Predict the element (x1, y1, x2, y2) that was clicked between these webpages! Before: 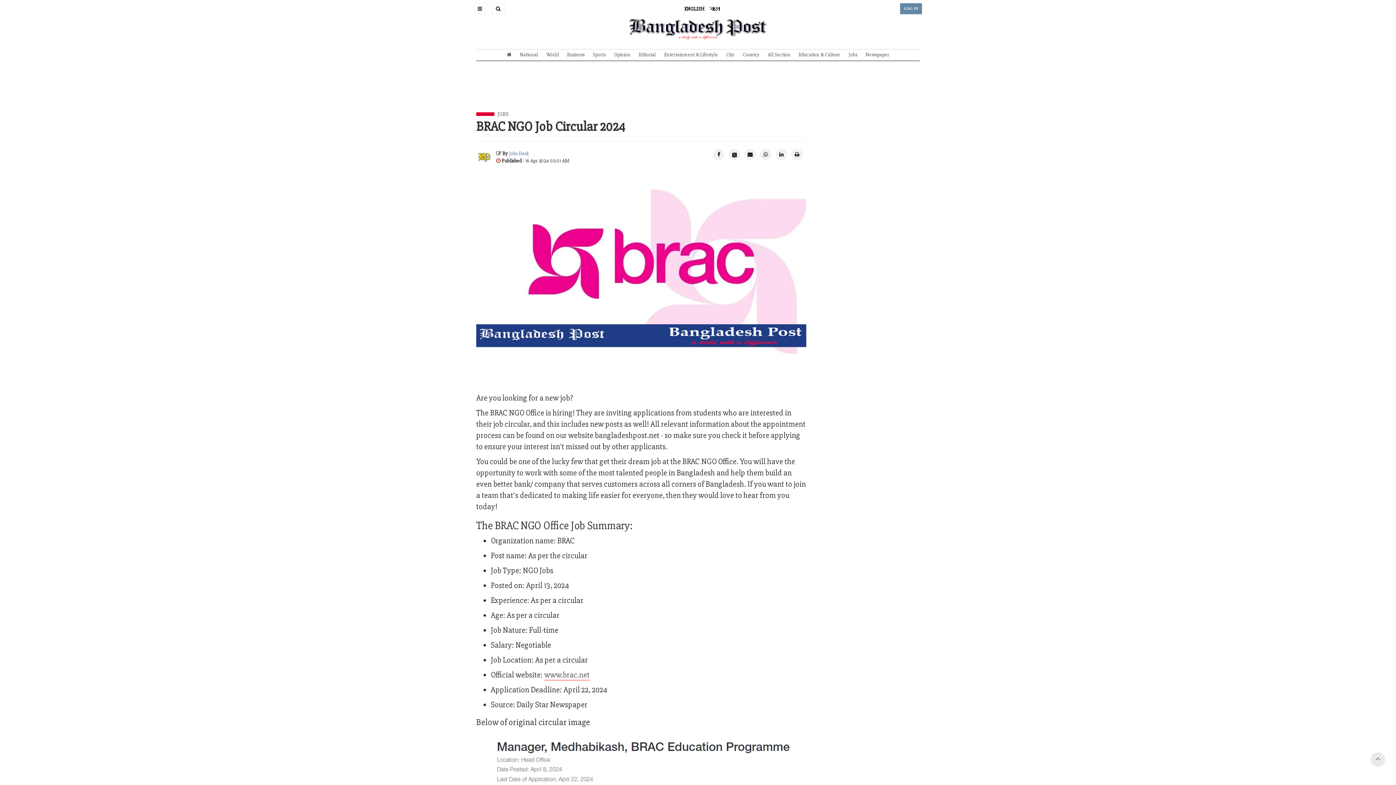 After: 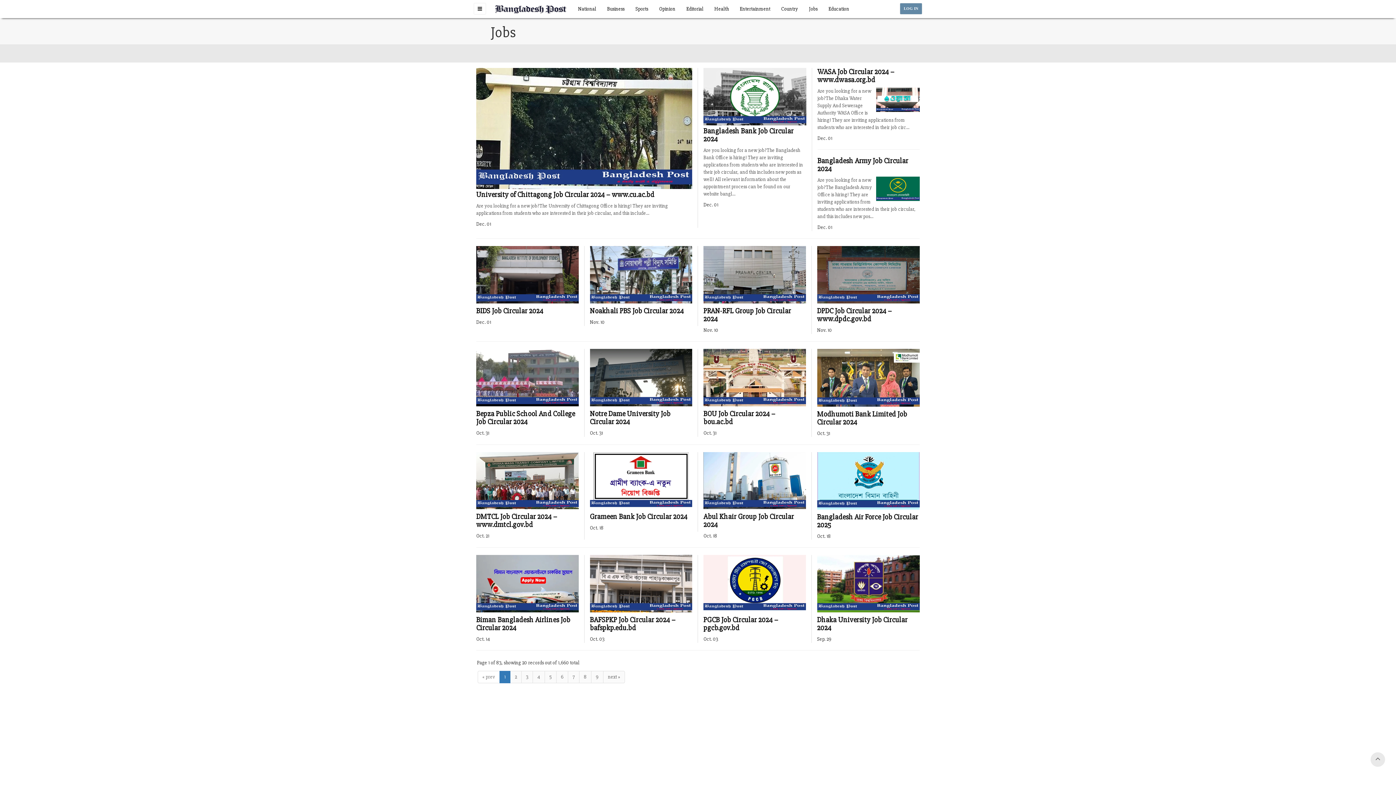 Action: bbox: (497, 110, 509, 117) label: JOBS